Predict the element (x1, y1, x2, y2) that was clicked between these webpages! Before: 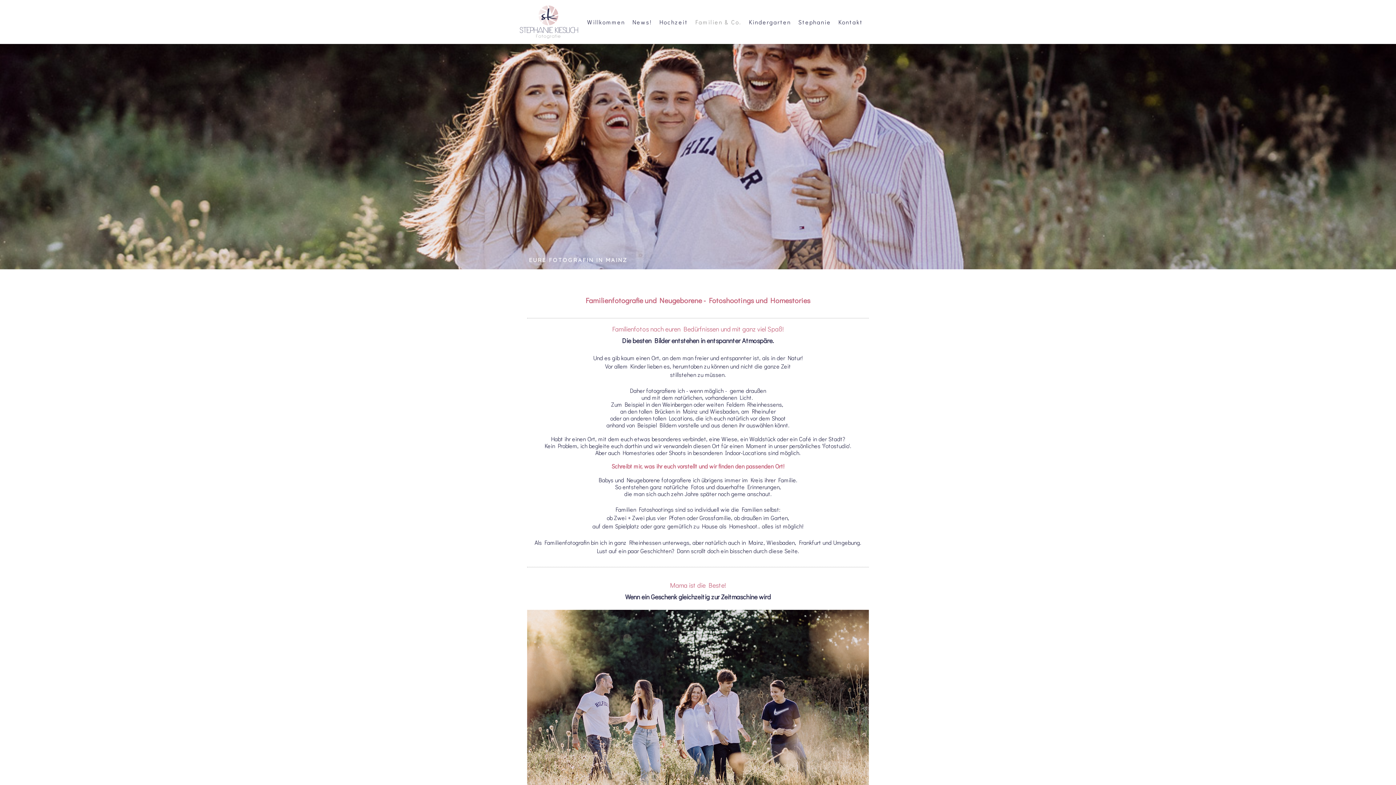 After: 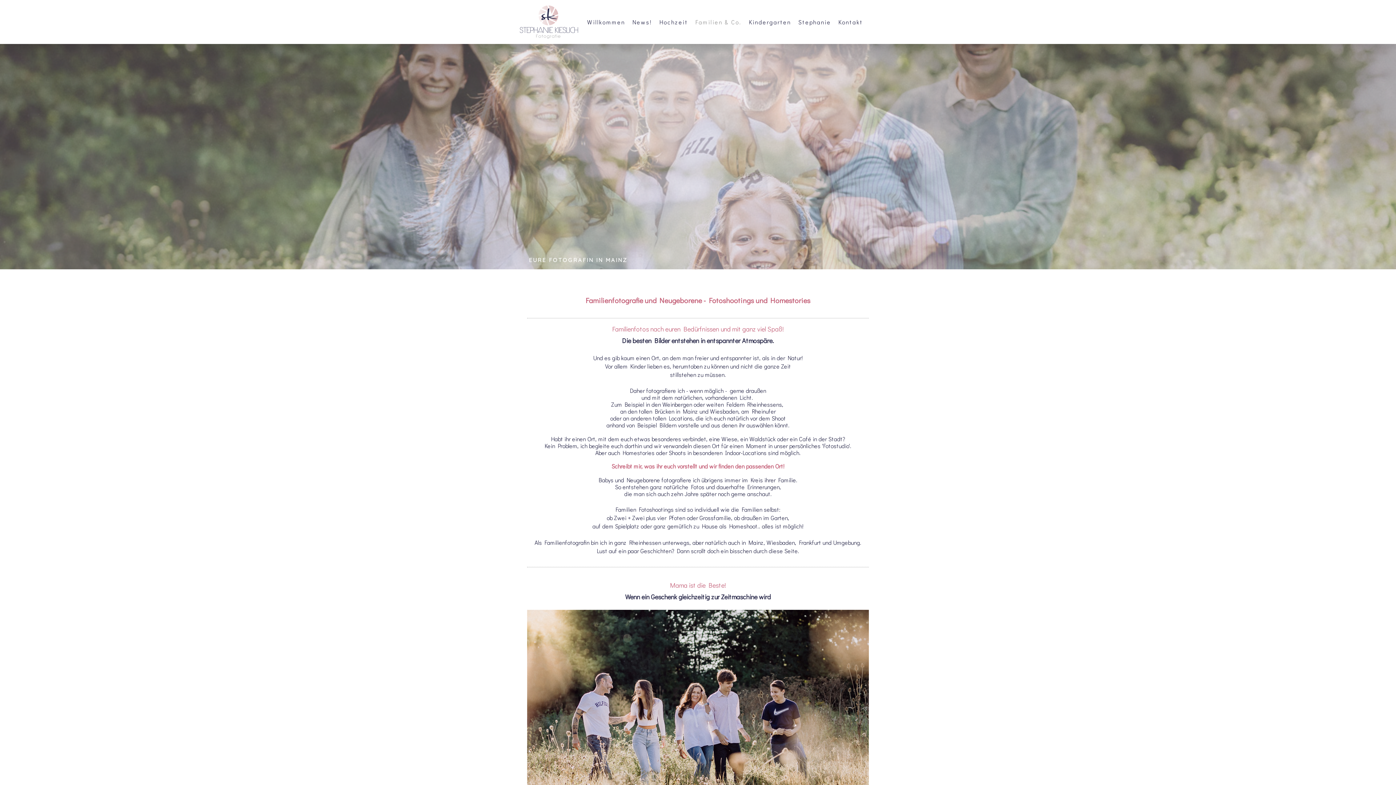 Action: bbox: (684, 251, 748, 269) label: Familienfotografie